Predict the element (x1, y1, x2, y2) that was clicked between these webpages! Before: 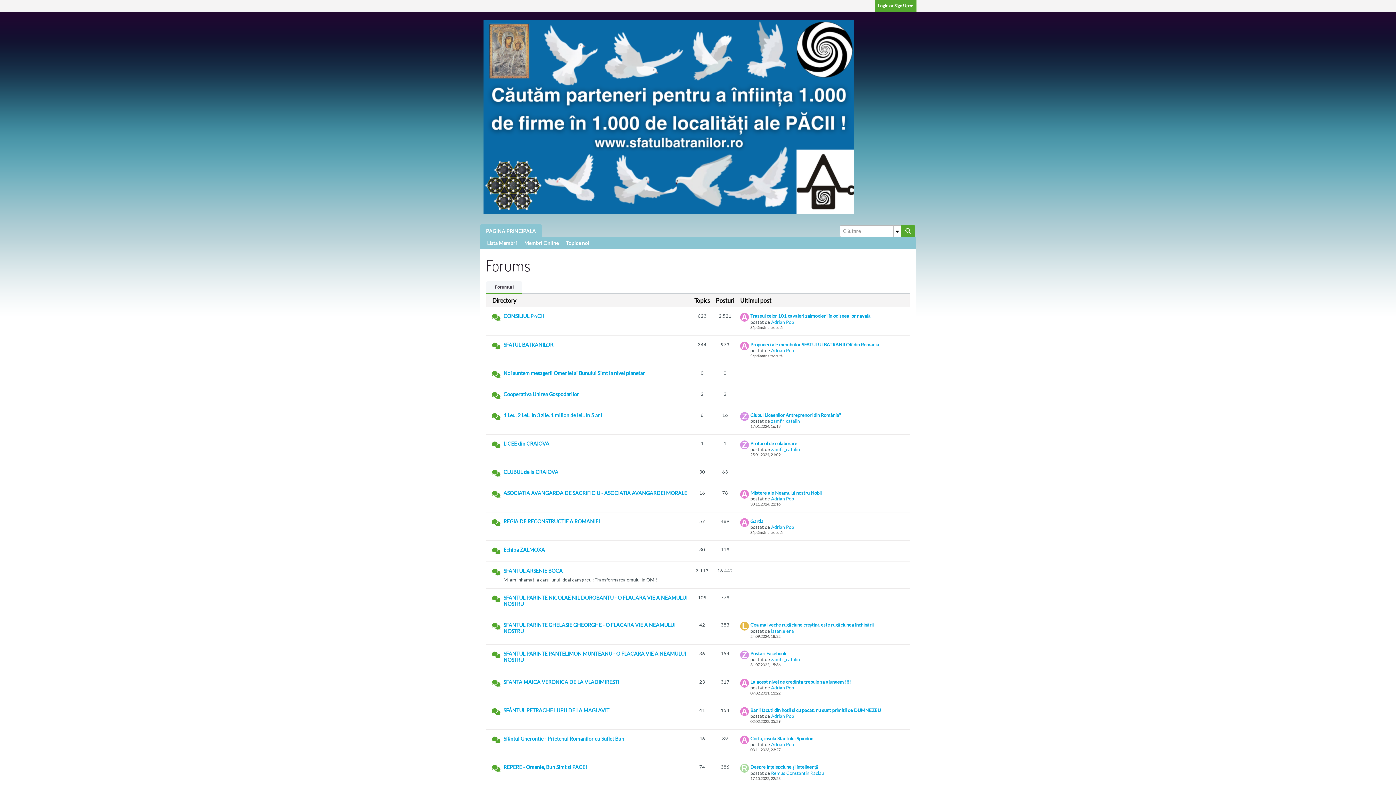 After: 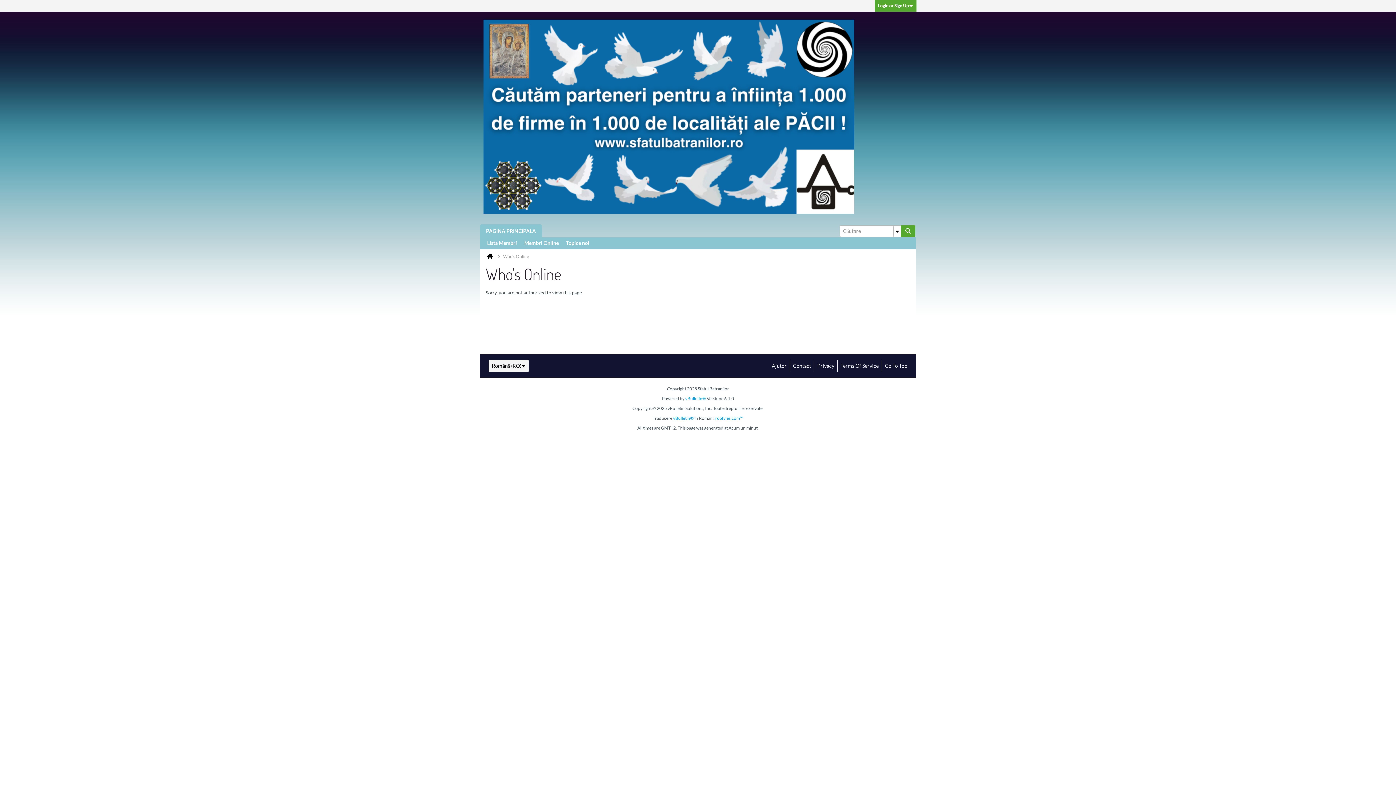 Action: label: Membri Online bbox: (524, 237, 558, 249)